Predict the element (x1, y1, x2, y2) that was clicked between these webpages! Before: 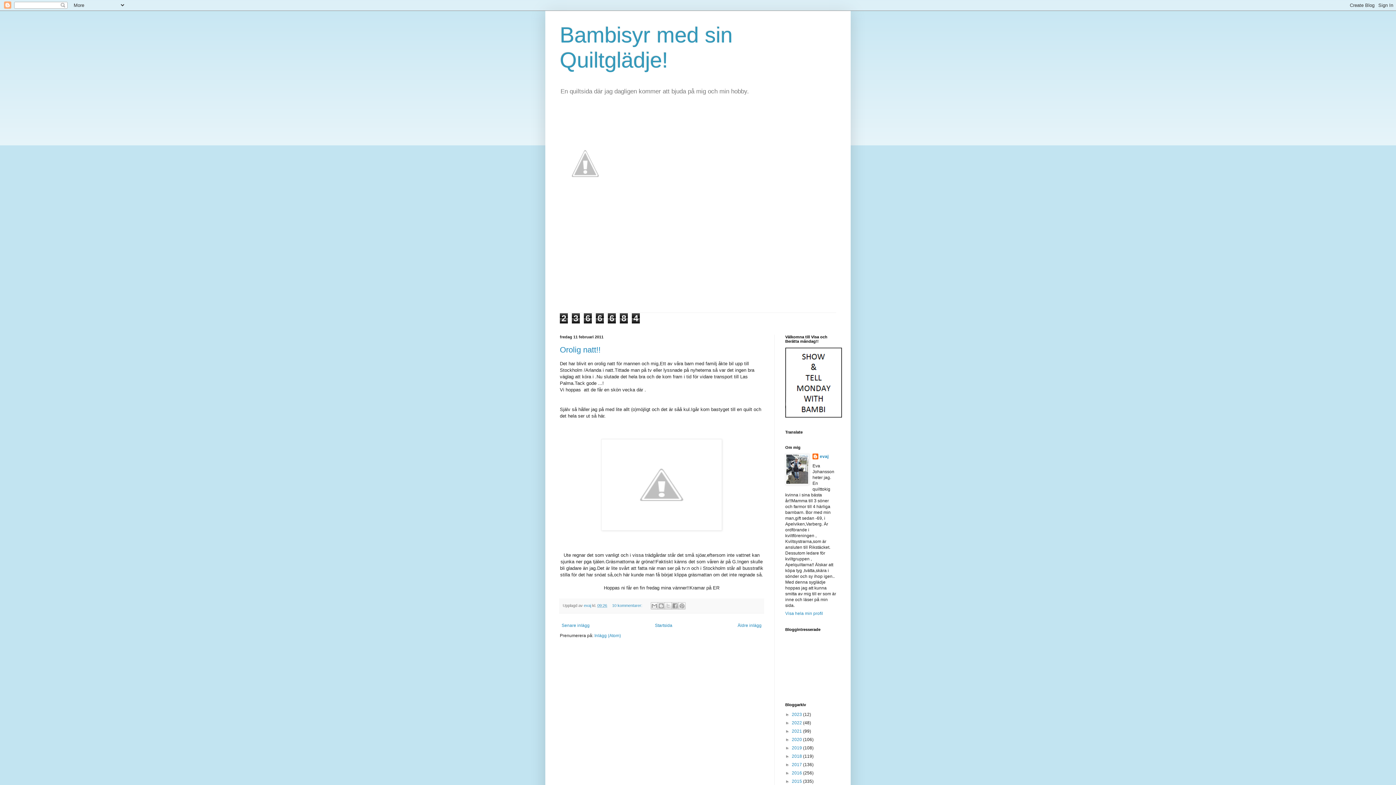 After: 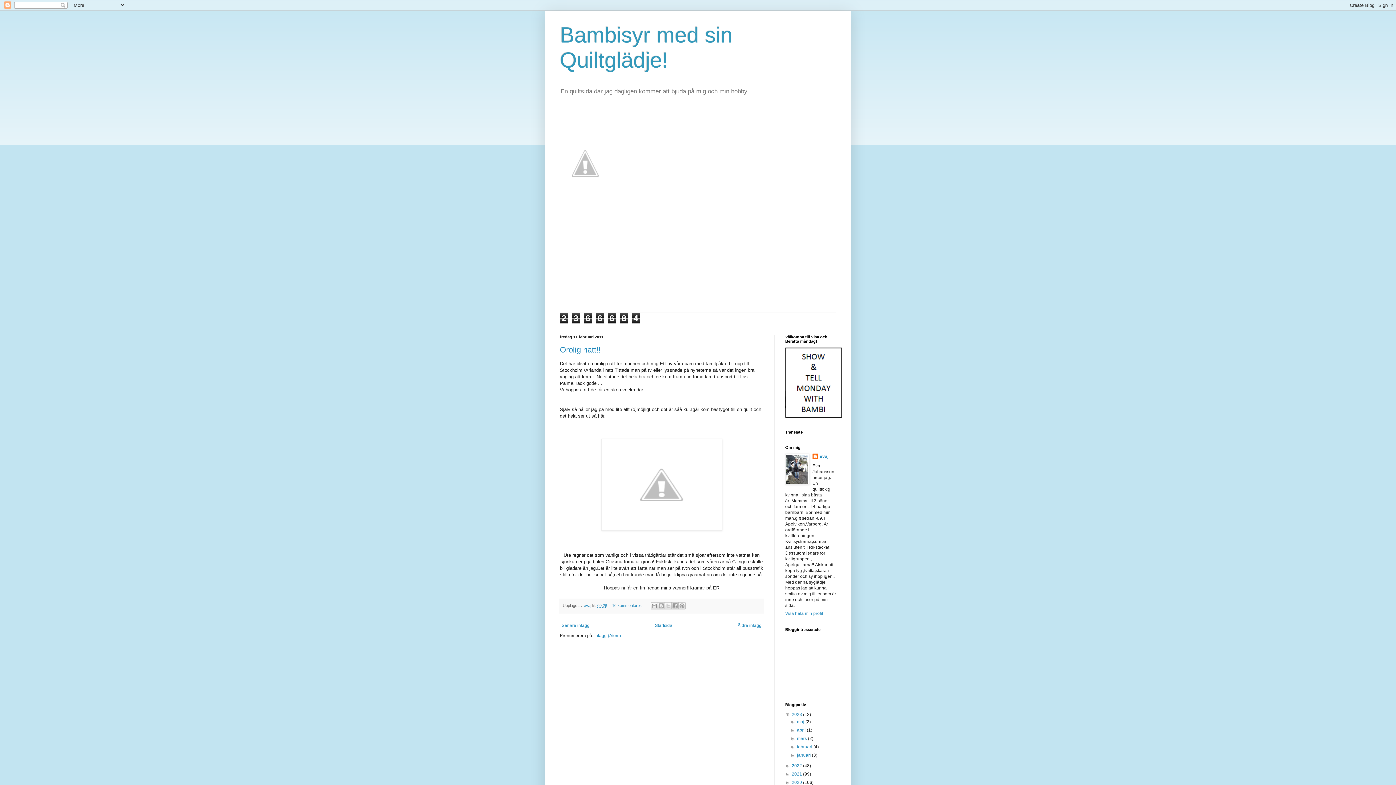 Action: bbox: (785, 712, 792, 717) label: ►  